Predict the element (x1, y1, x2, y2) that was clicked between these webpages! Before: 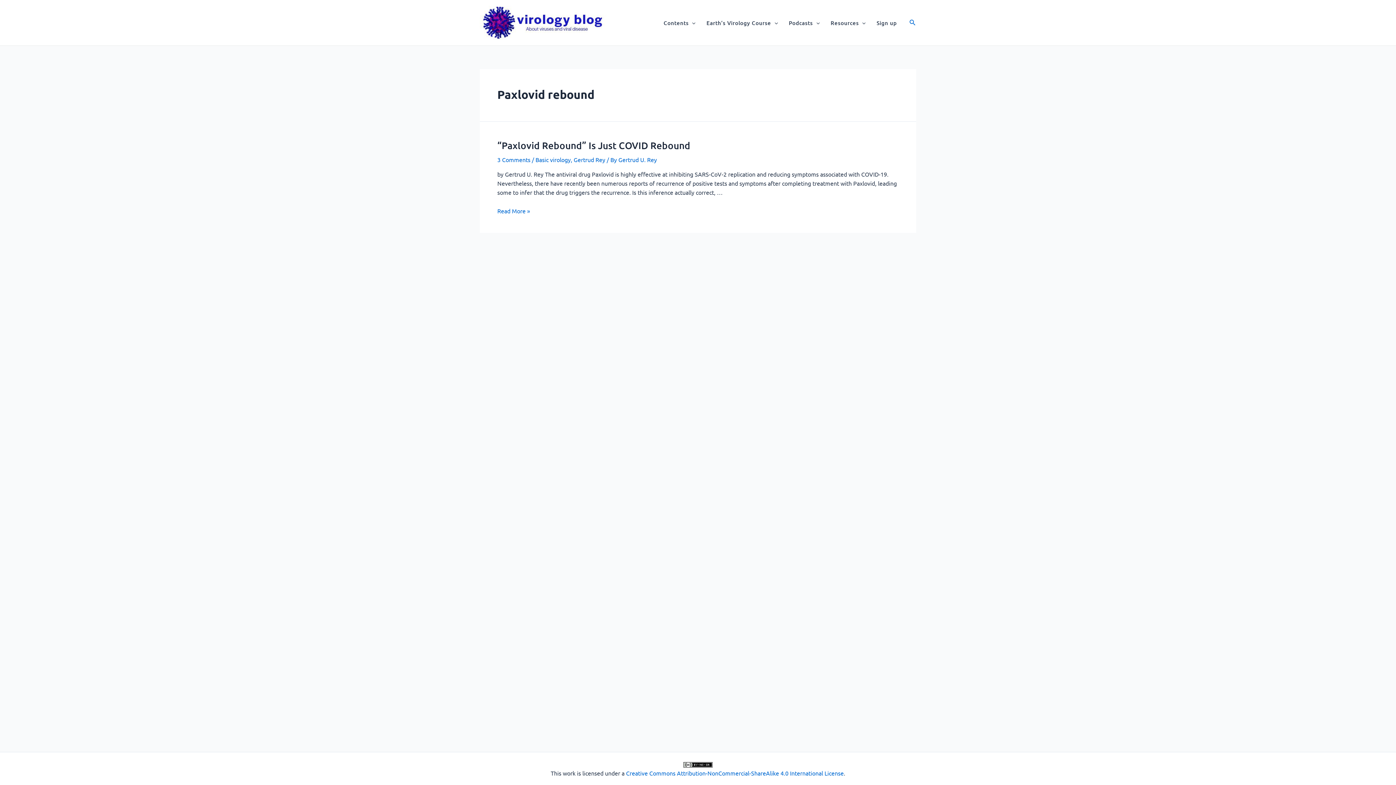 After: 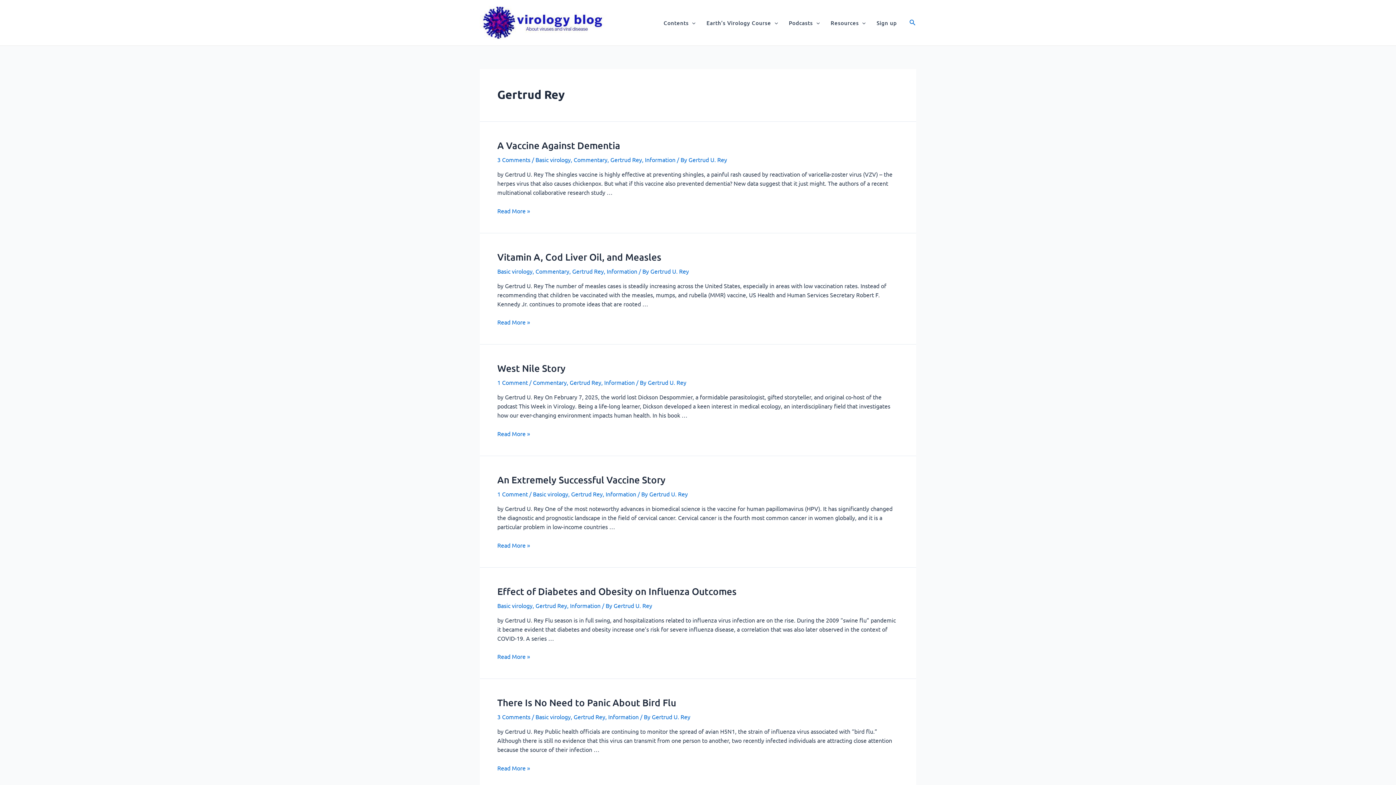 Action: bbox: (573, 156, 605, 163) label: Gertrud Rey